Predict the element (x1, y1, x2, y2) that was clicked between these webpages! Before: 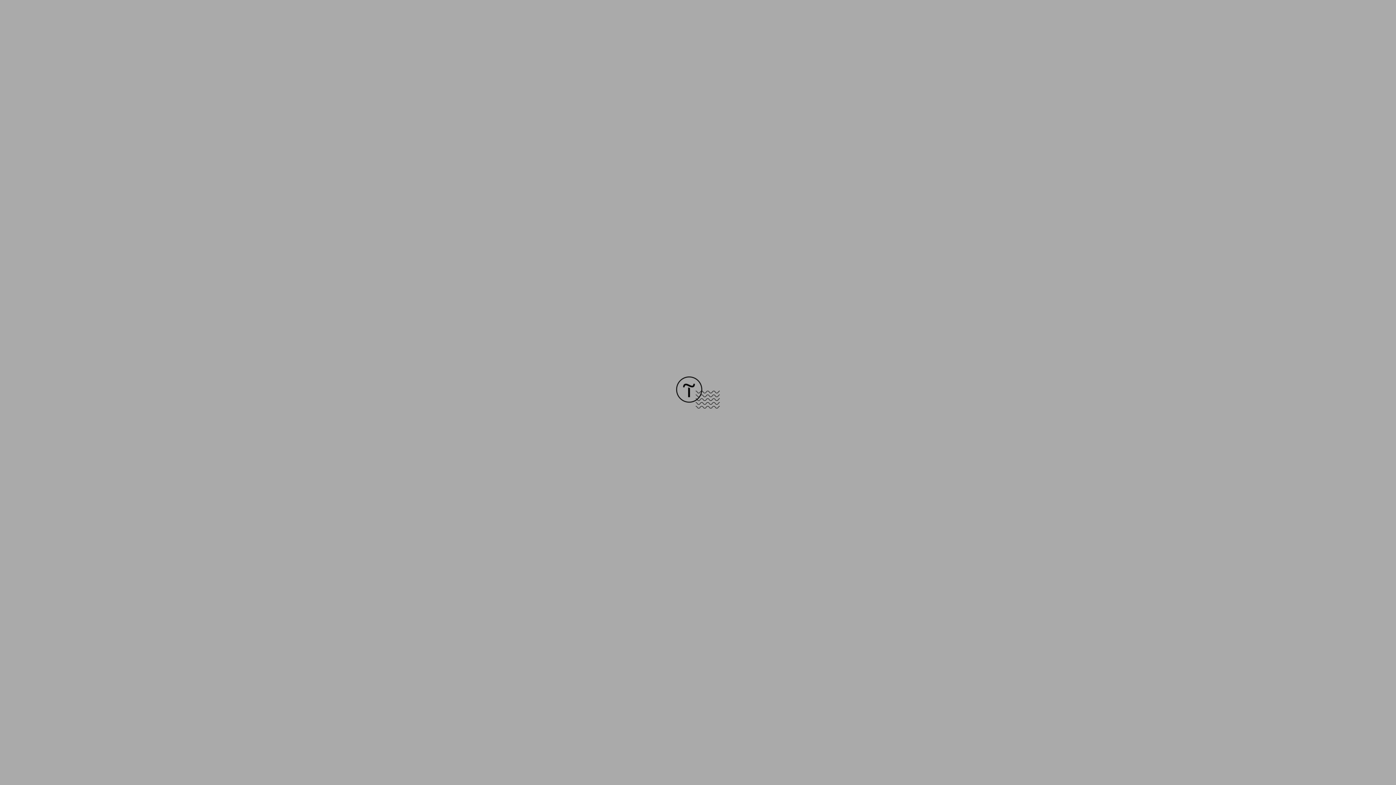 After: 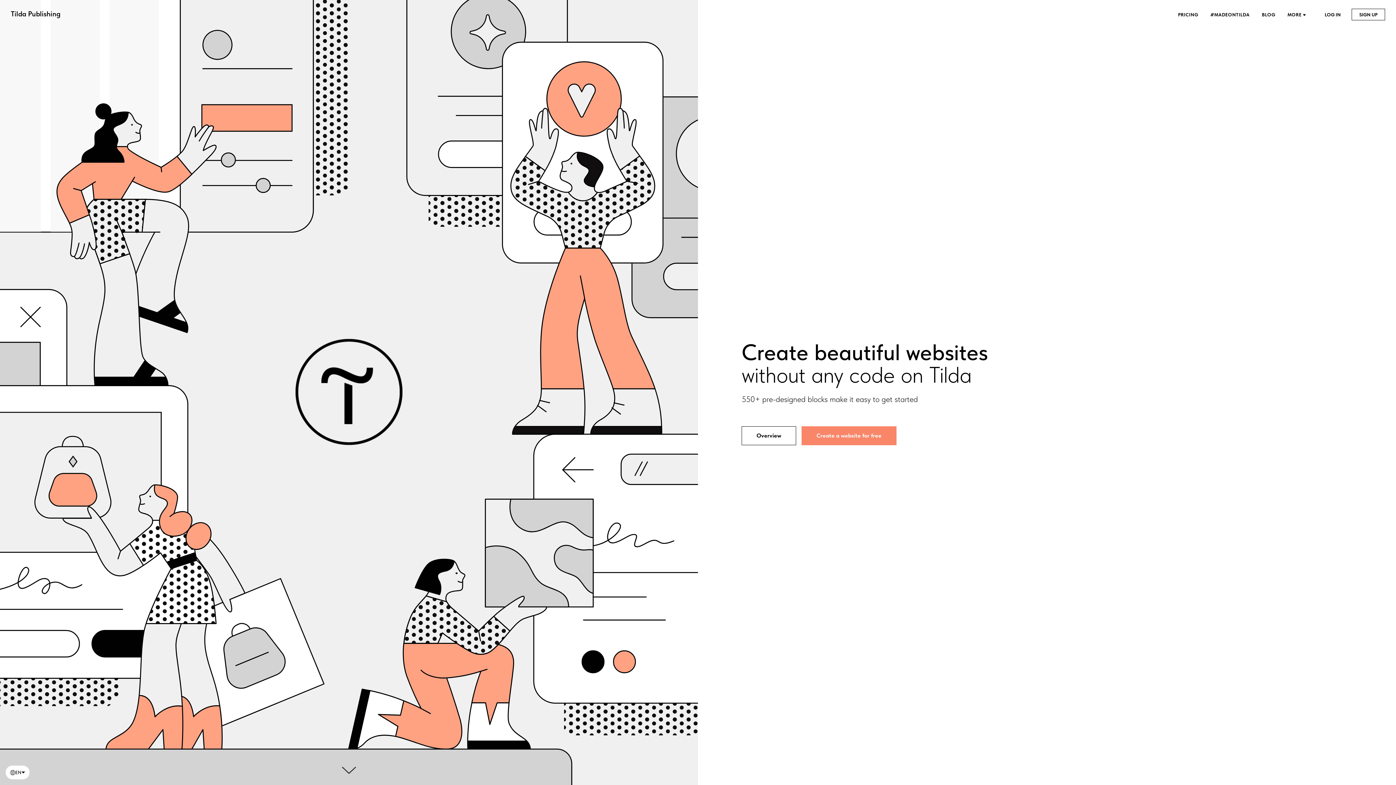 Action: bbox: (676, 403, 720, 409)